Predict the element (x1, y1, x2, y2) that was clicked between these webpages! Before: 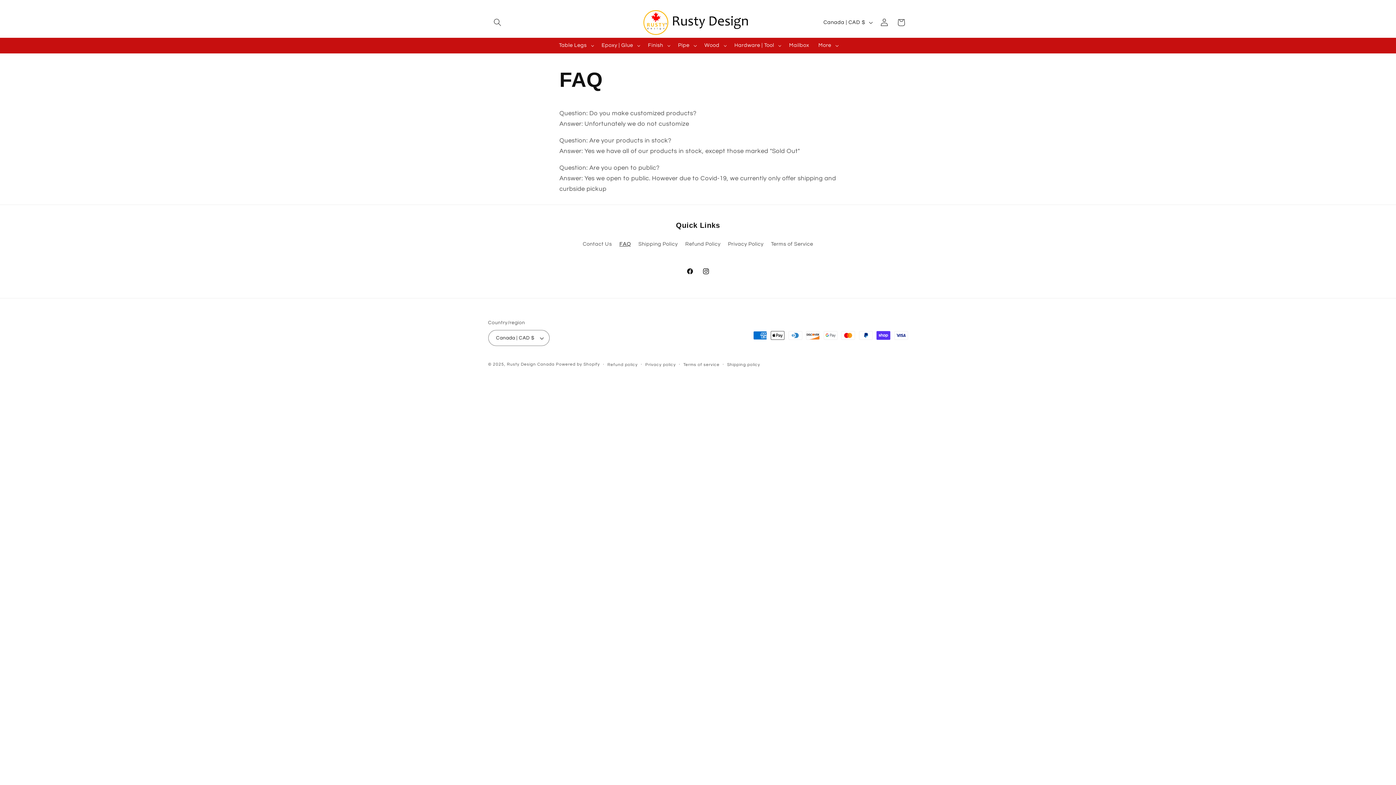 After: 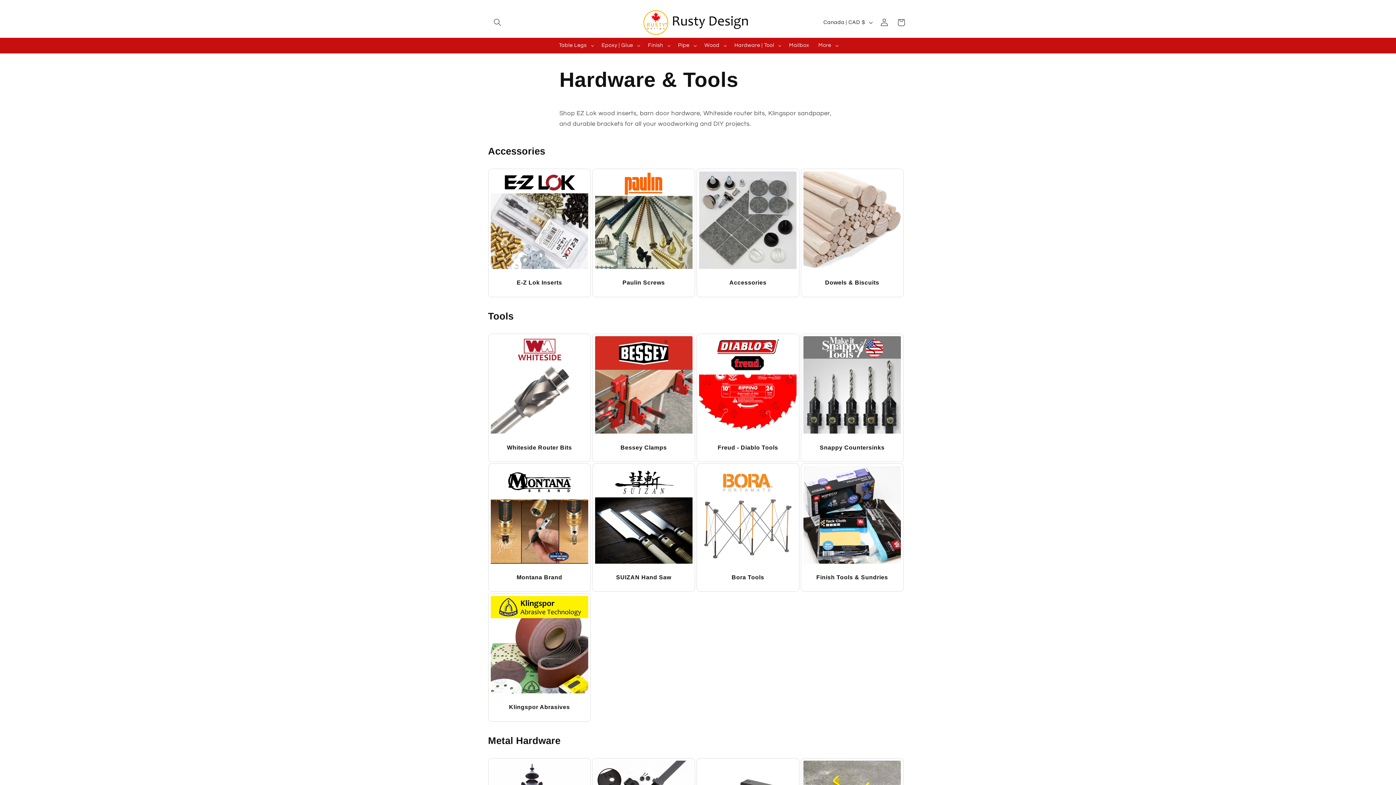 Action: label: Hardware | Tool bbox: (729, 37, 784, 53)